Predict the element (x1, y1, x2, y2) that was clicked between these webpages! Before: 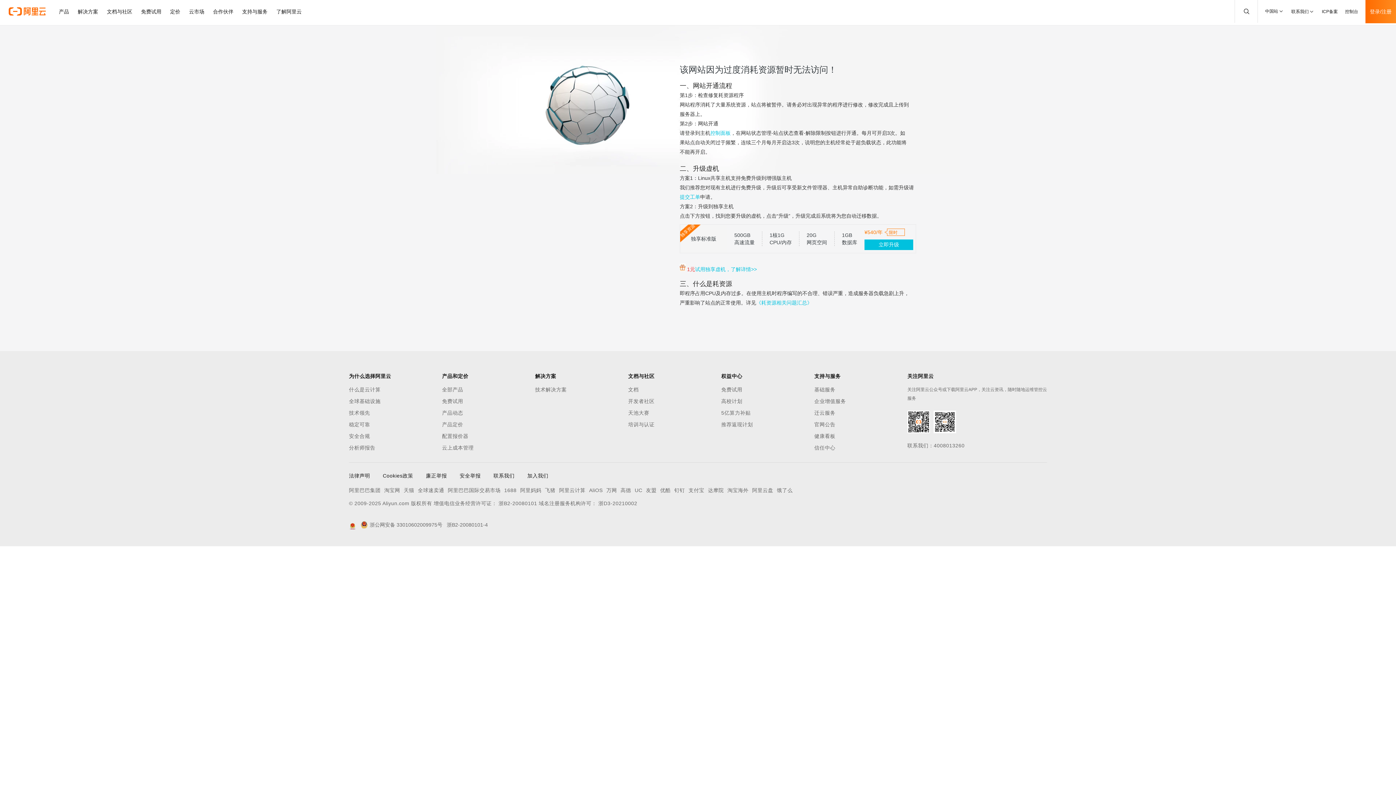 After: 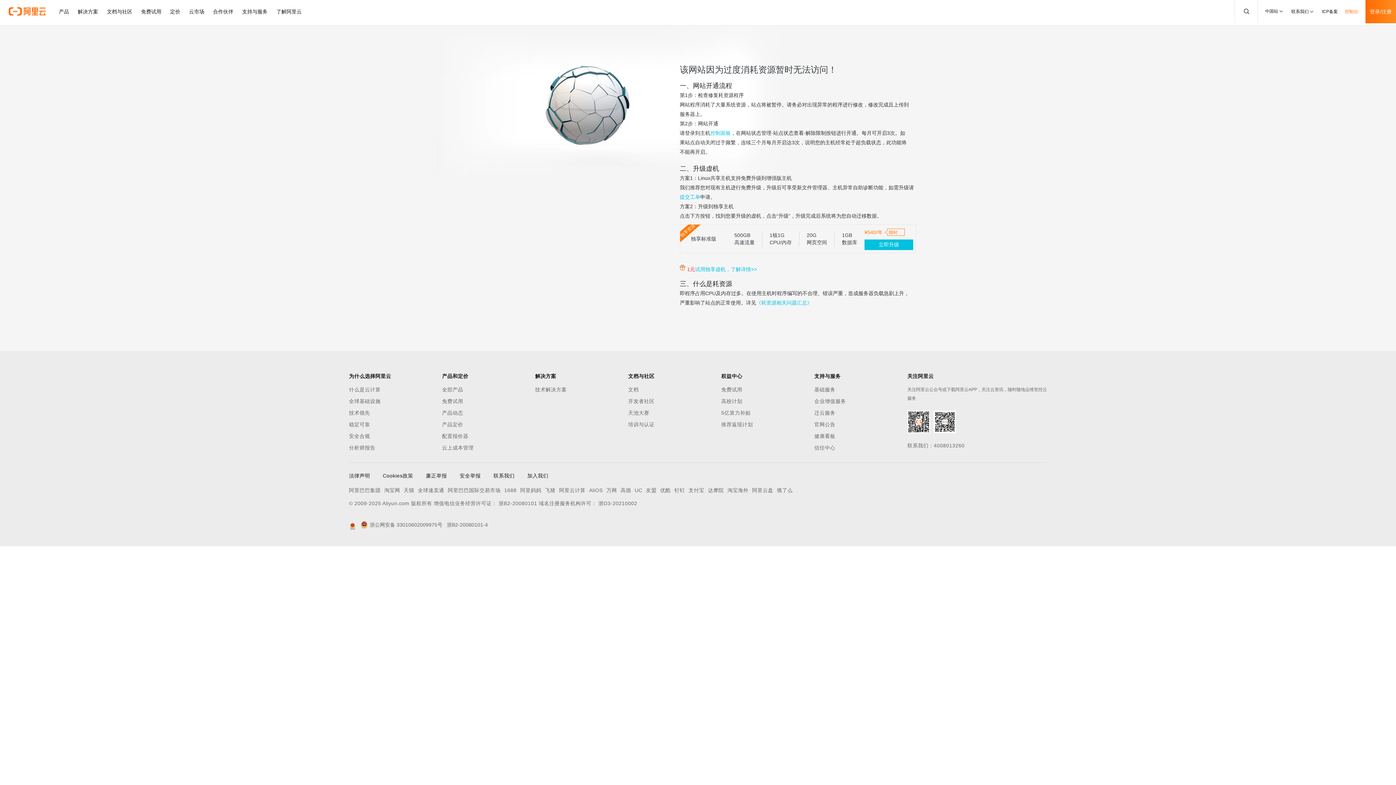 Action: bbox: (1345, 0, 1358, 23) label: 控制台